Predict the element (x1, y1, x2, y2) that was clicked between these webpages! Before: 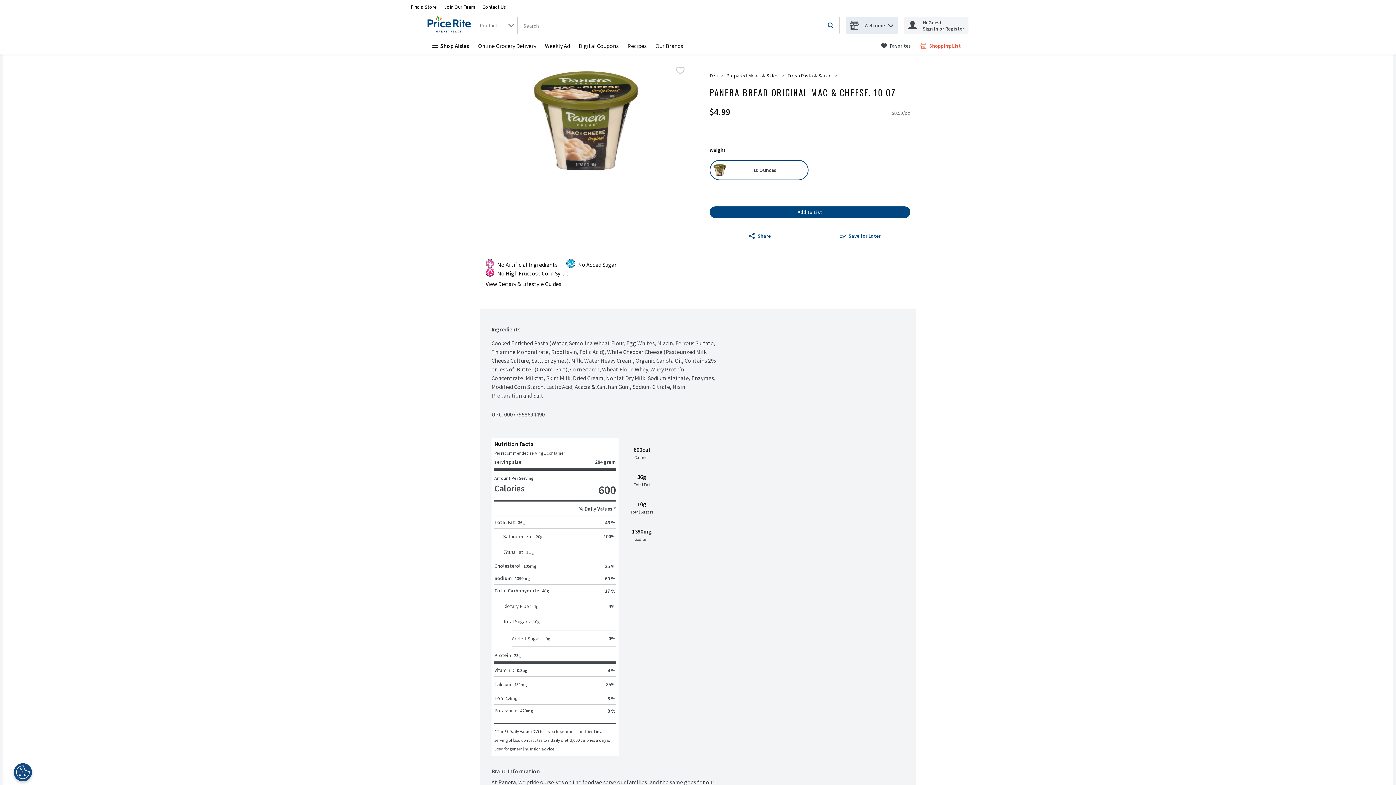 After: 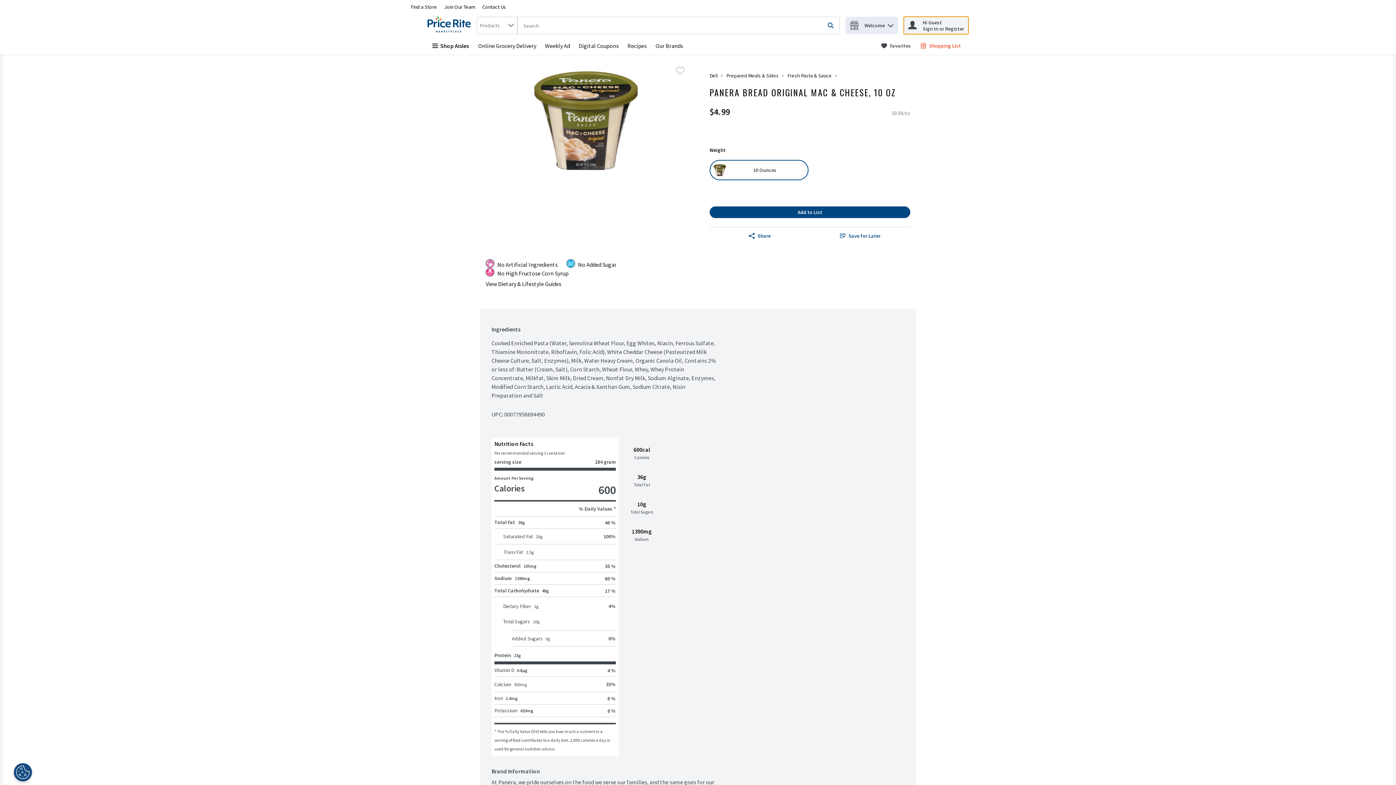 Action: label: Hi Guest Sign In or Register bbox: (904, 16, 968, 34)